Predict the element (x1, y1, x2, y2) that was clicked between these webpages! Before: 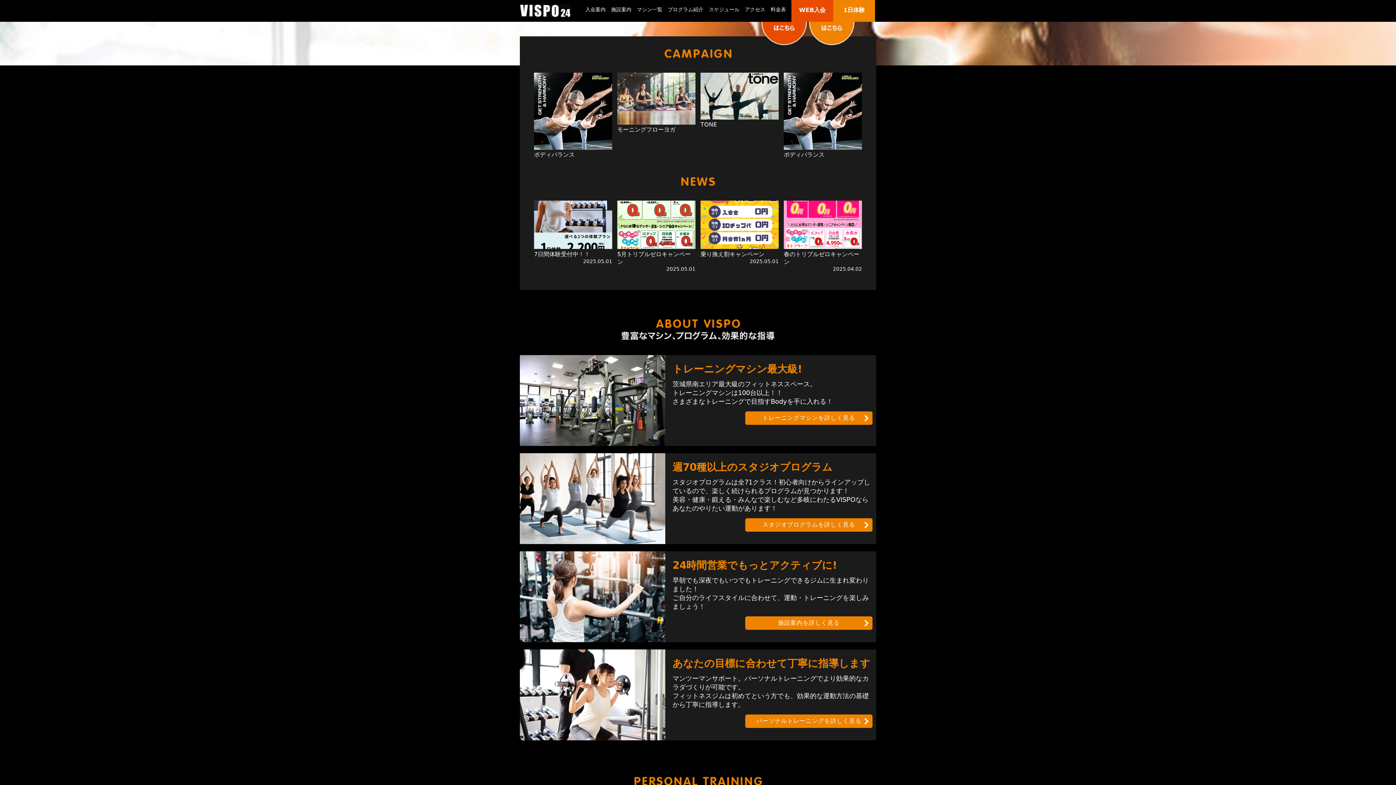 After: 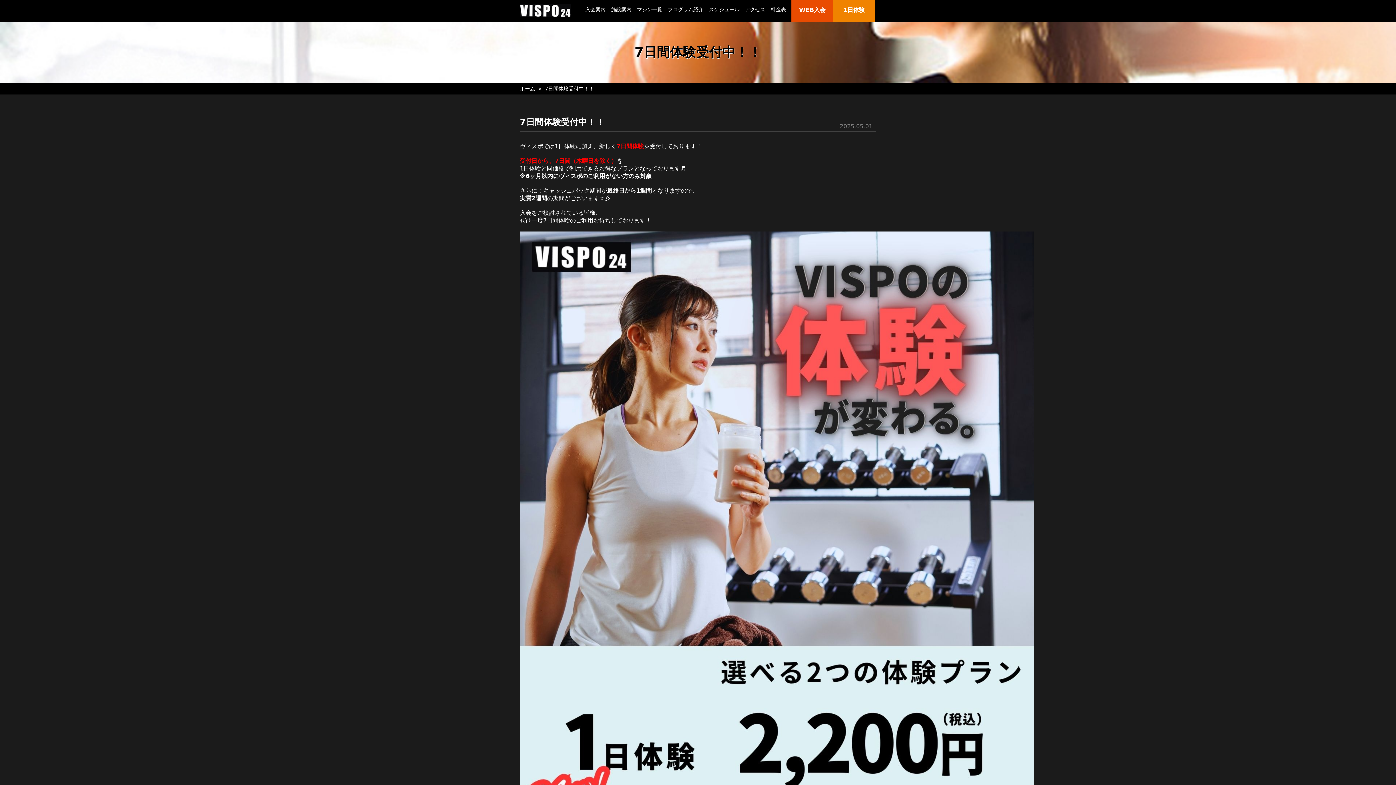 Action: label: 7日間体験受付中！！

2025.05.01 bbox: (534, 200, 612, 264)